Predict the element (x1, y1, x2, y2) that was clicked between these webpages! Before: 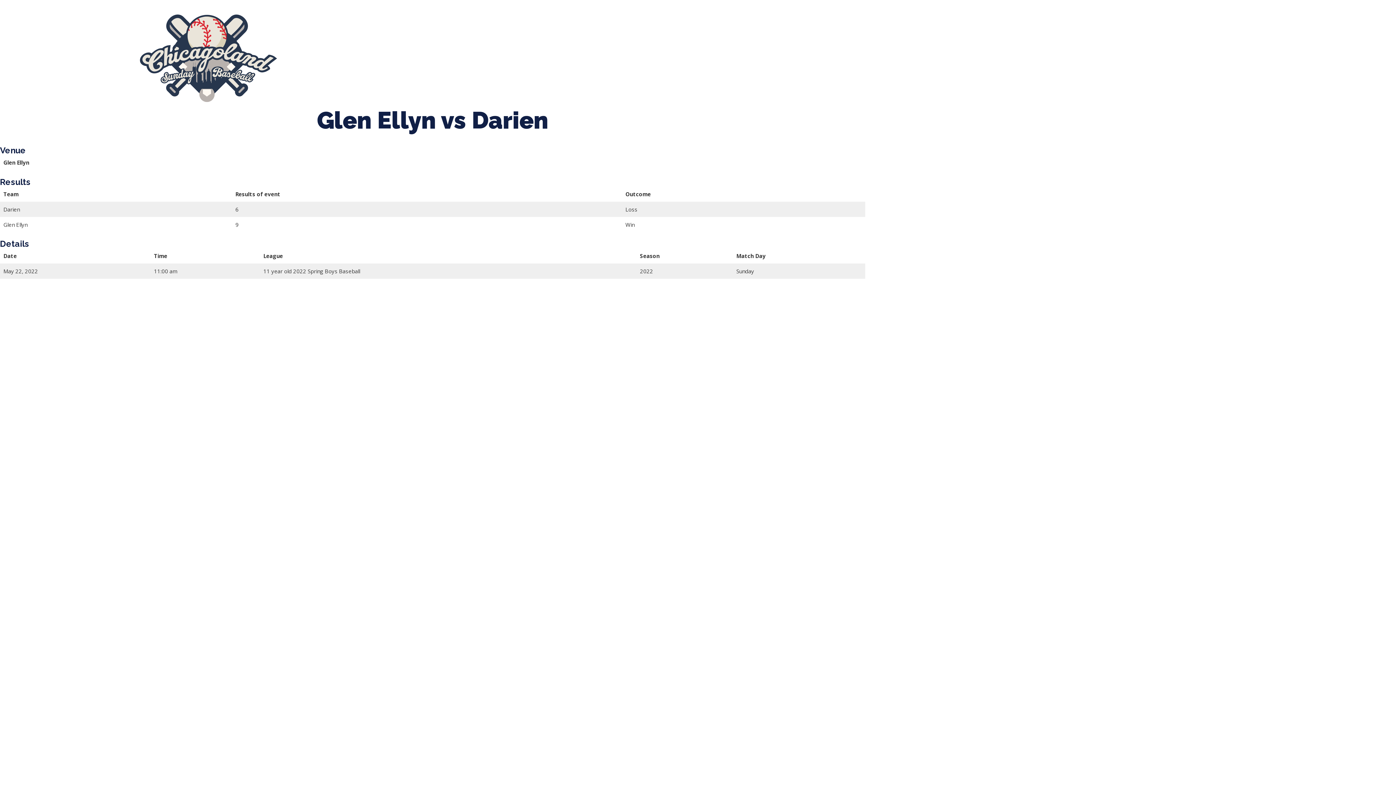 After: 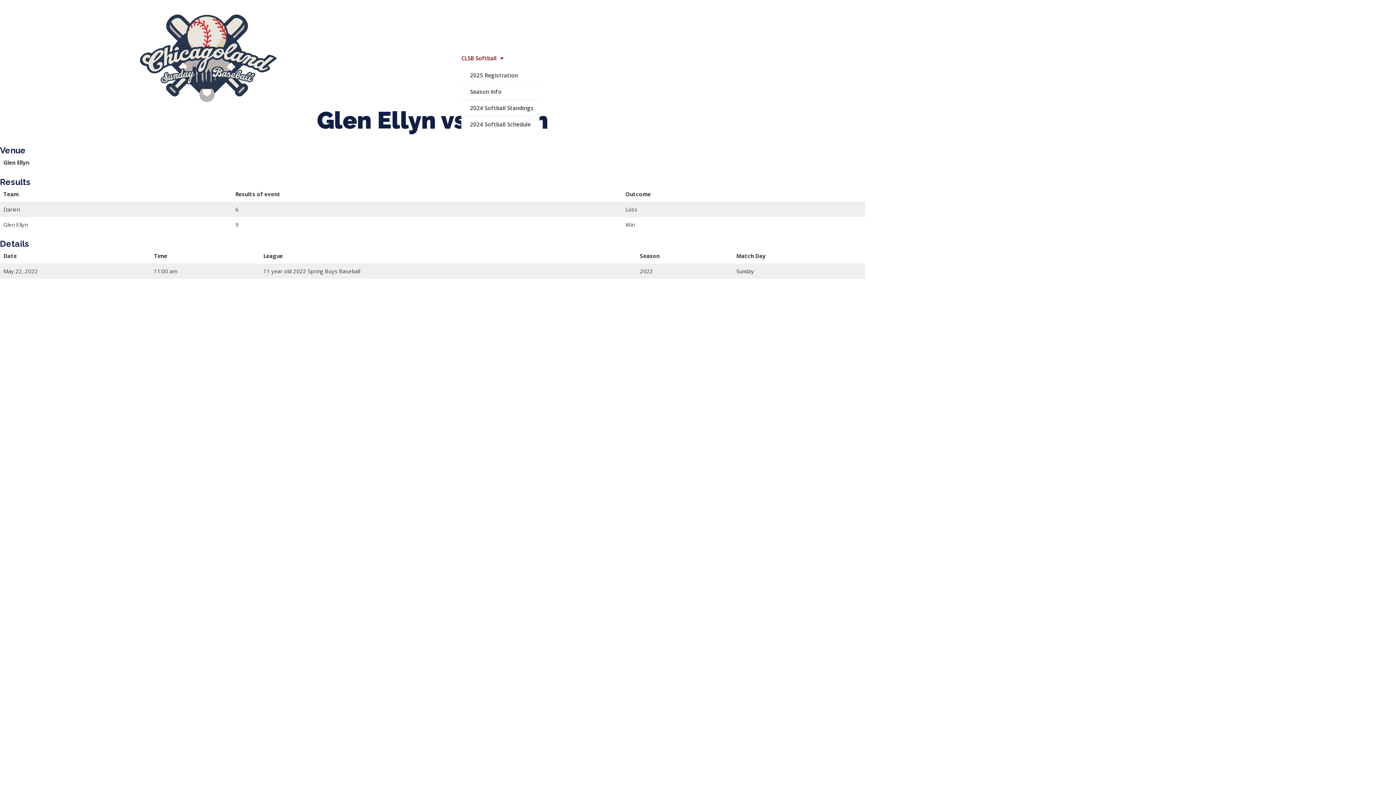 Action: label: CLSB Softball bbox: (461, 54, 503, 61)